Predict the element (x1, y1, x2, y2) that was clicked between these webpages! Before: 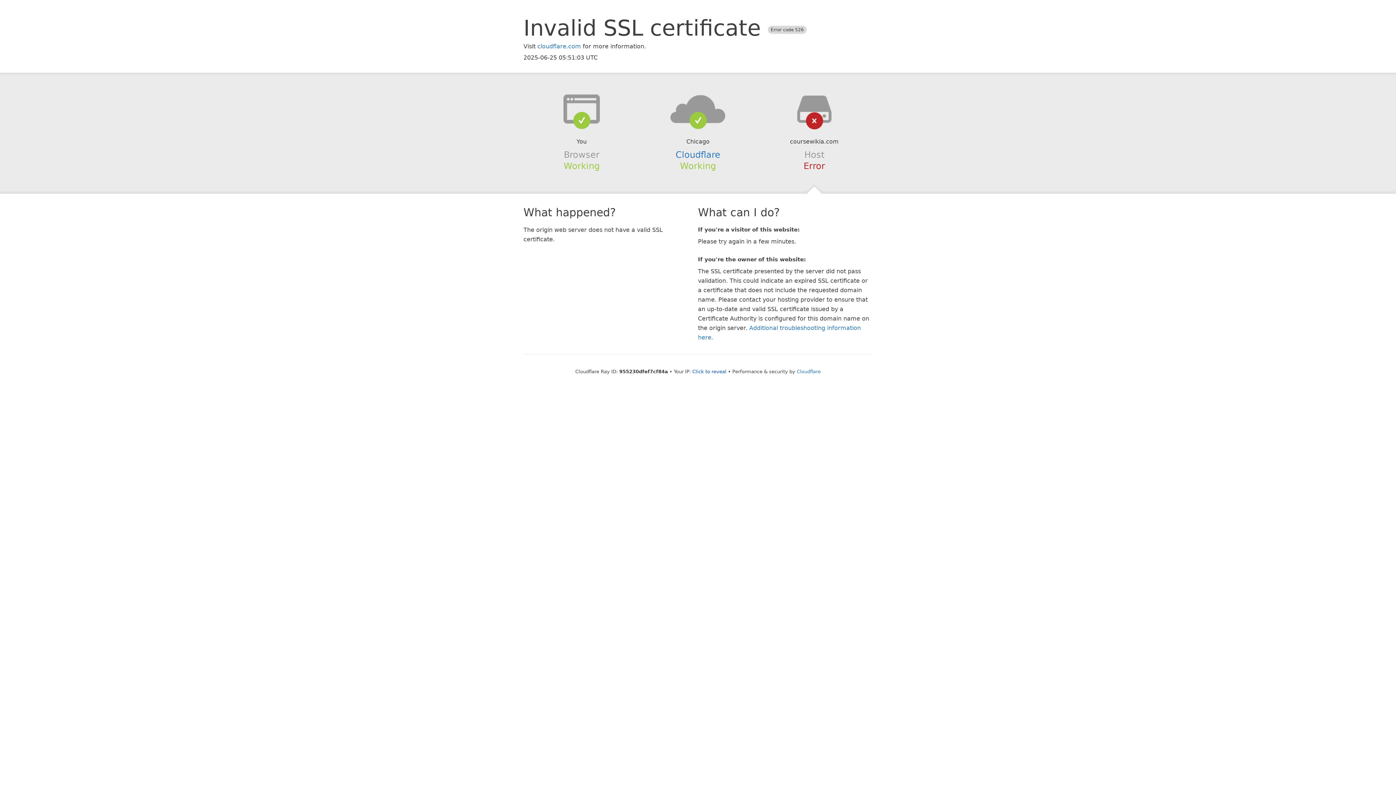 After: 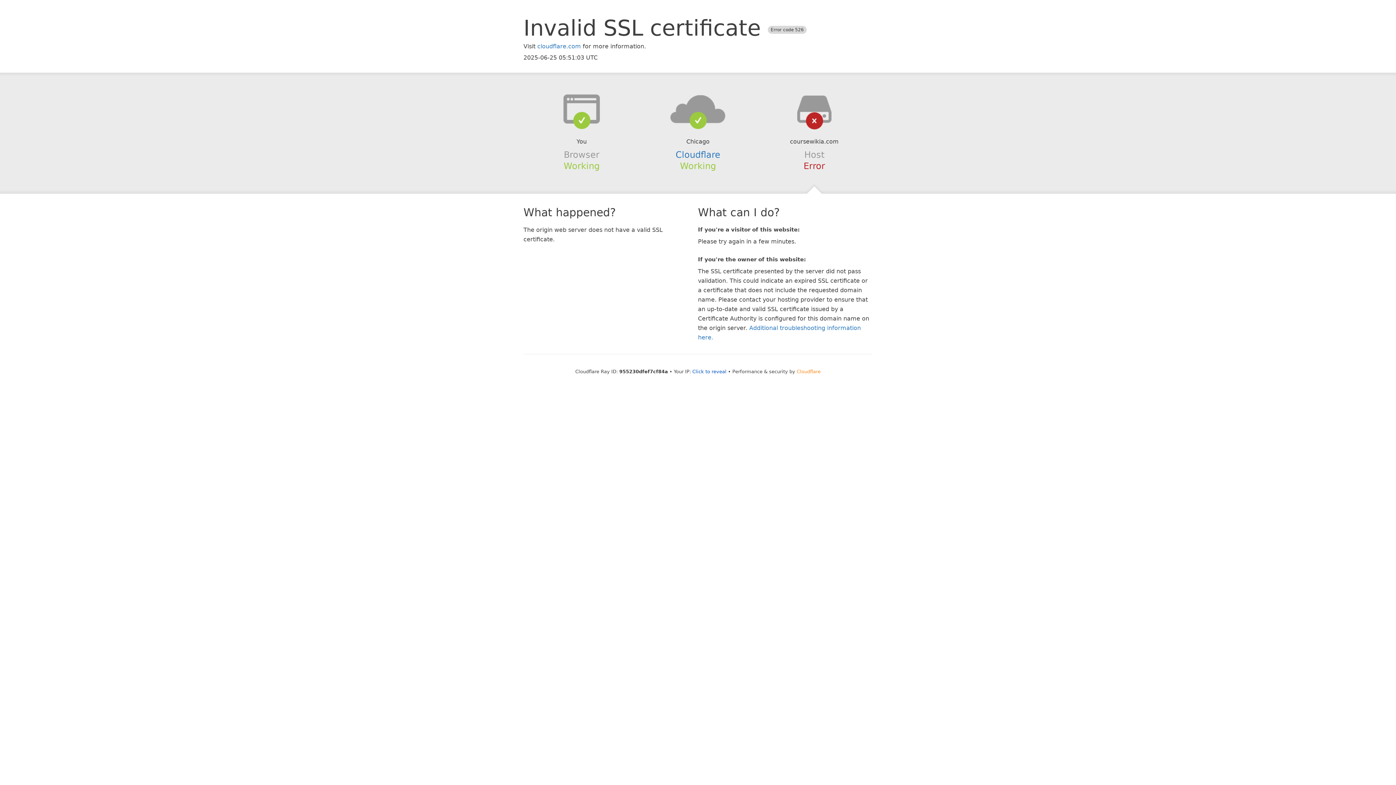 Action: label: Cloudflare bbox: (796, 368, 820, 374)